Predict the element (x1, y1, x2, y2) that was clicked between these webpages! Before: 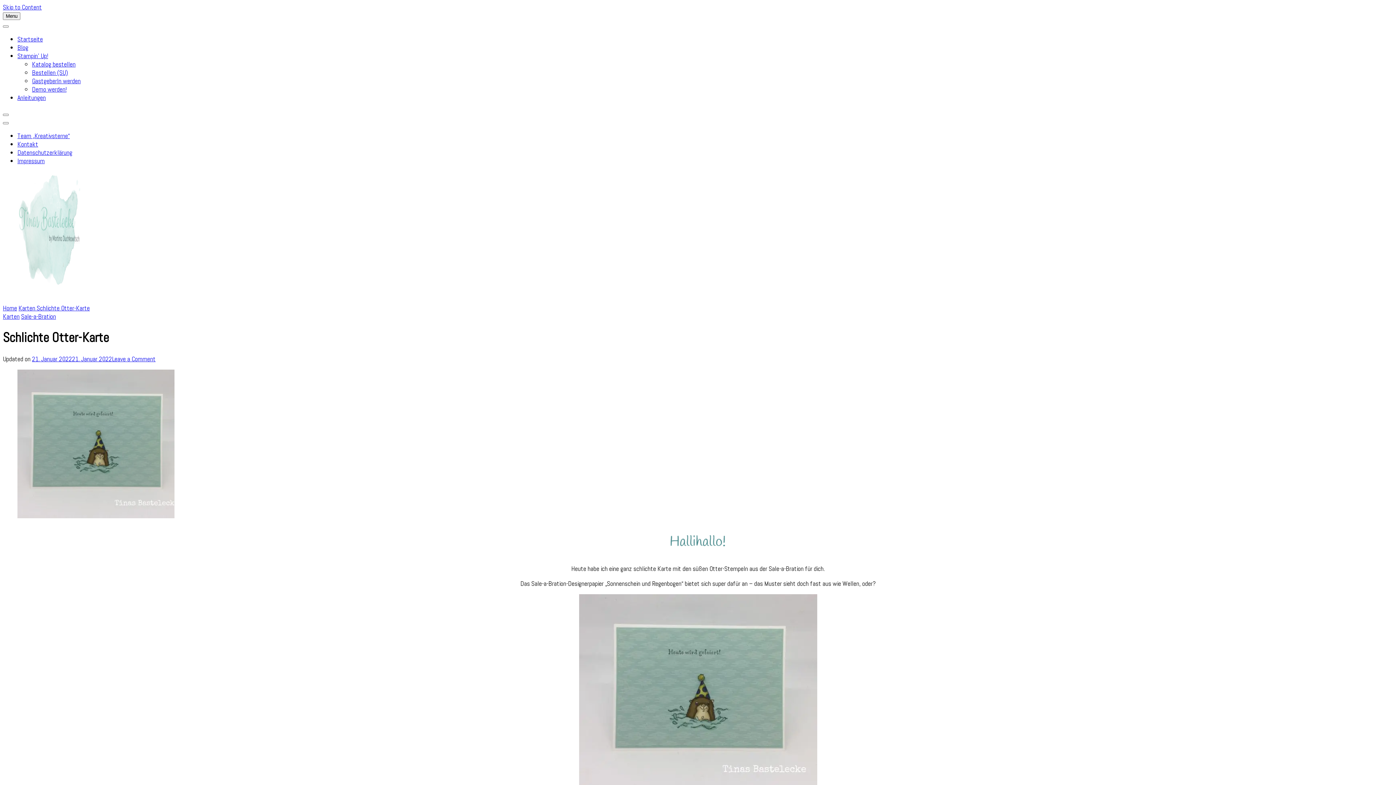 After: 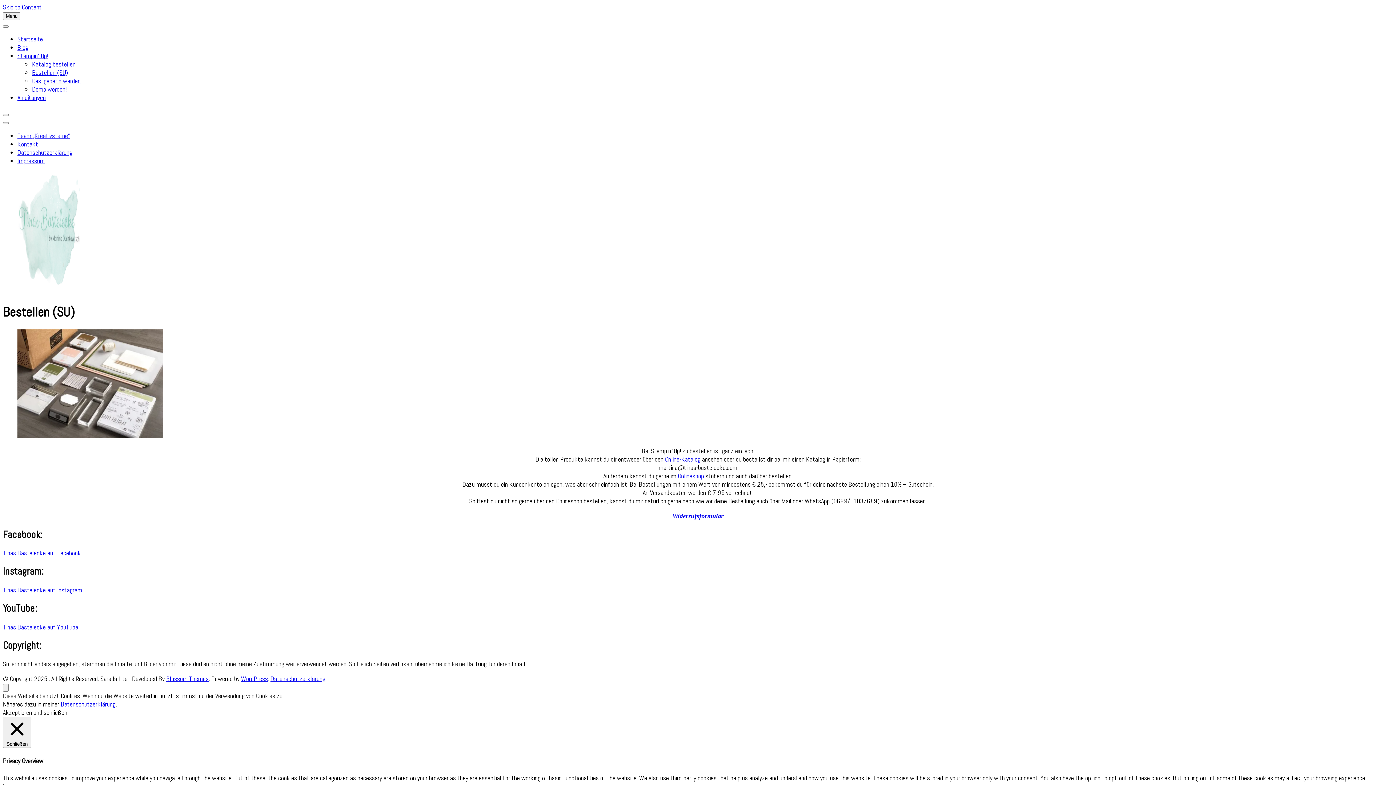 Action: bbox: (32, 68, 68, 76) label: Bestellen (SU)